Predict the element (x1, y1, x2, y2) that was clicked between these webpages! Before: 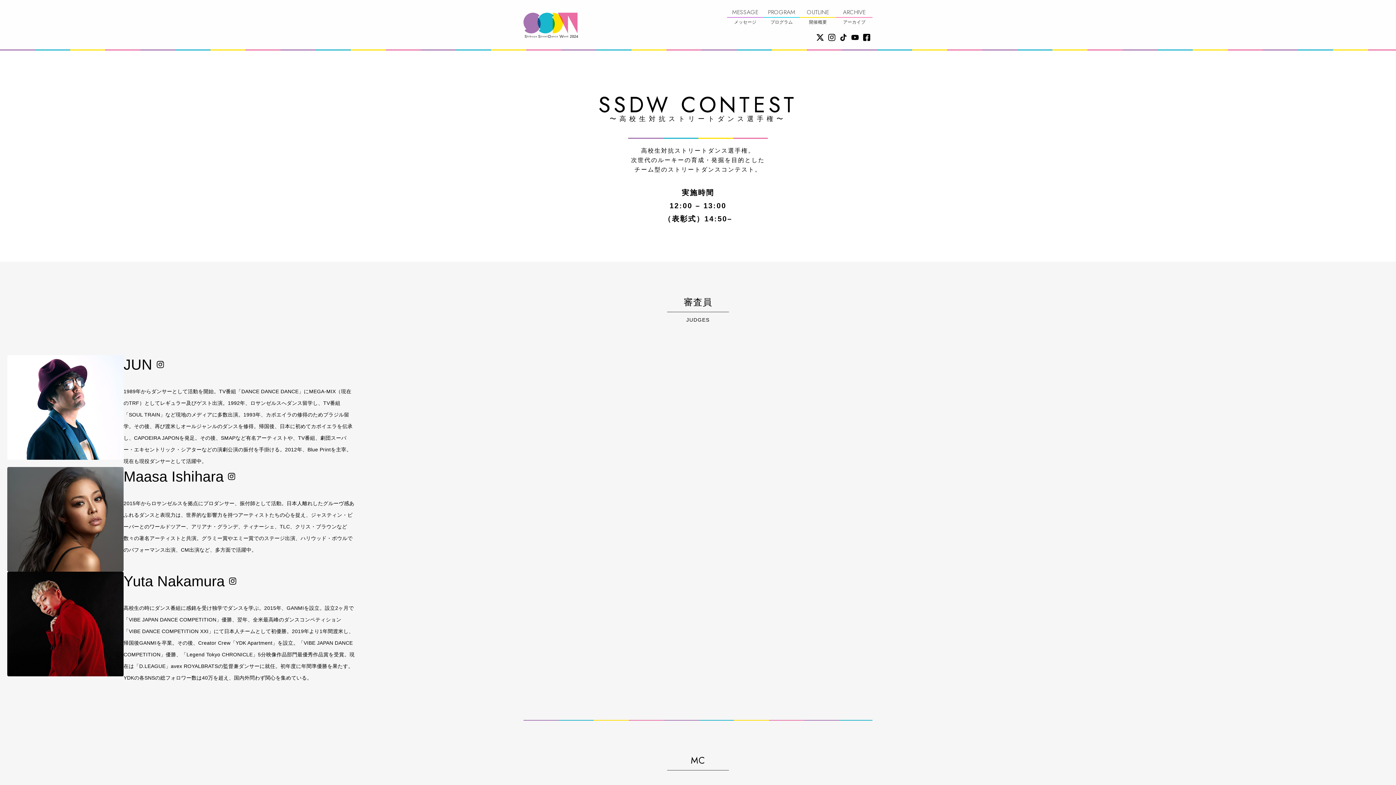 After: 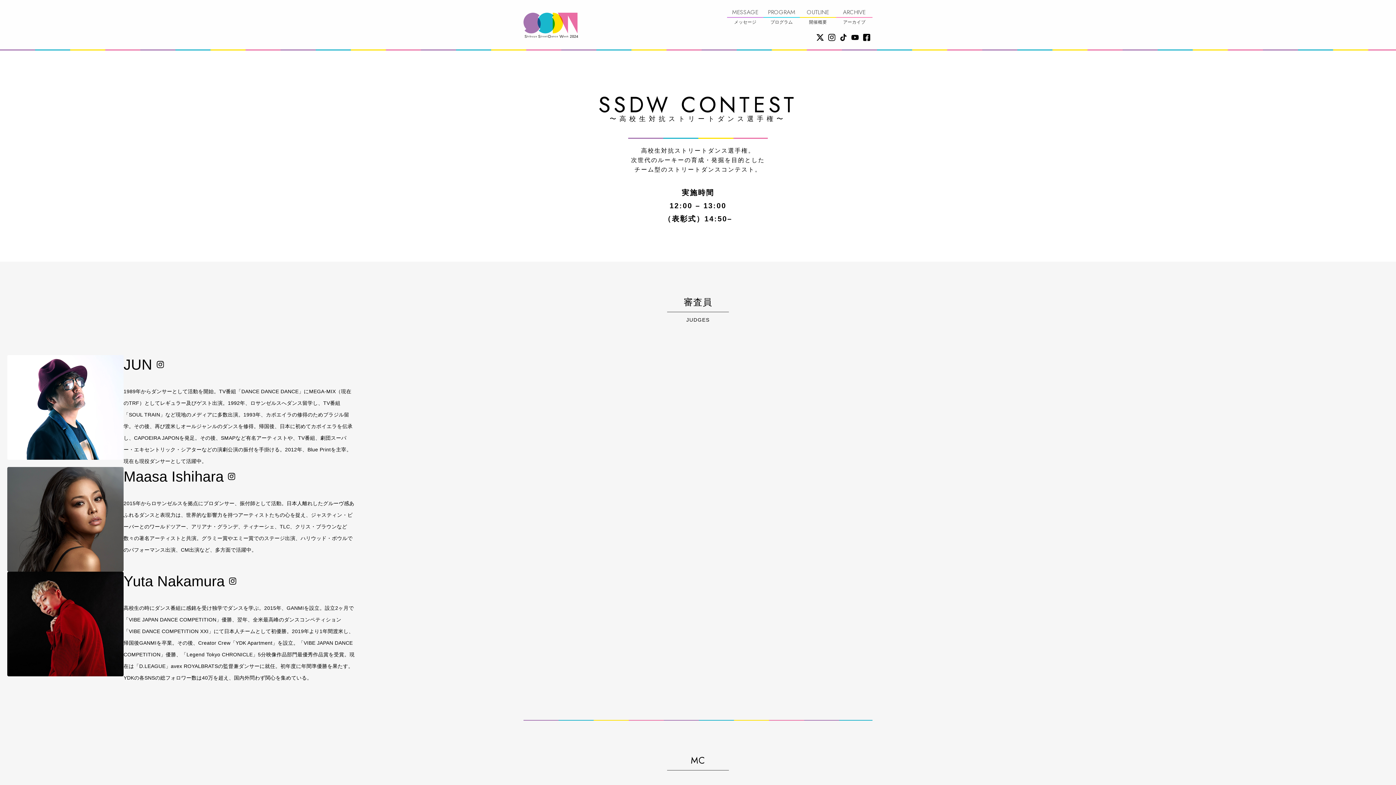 Action: bbox: (154, 358, 166, 370)